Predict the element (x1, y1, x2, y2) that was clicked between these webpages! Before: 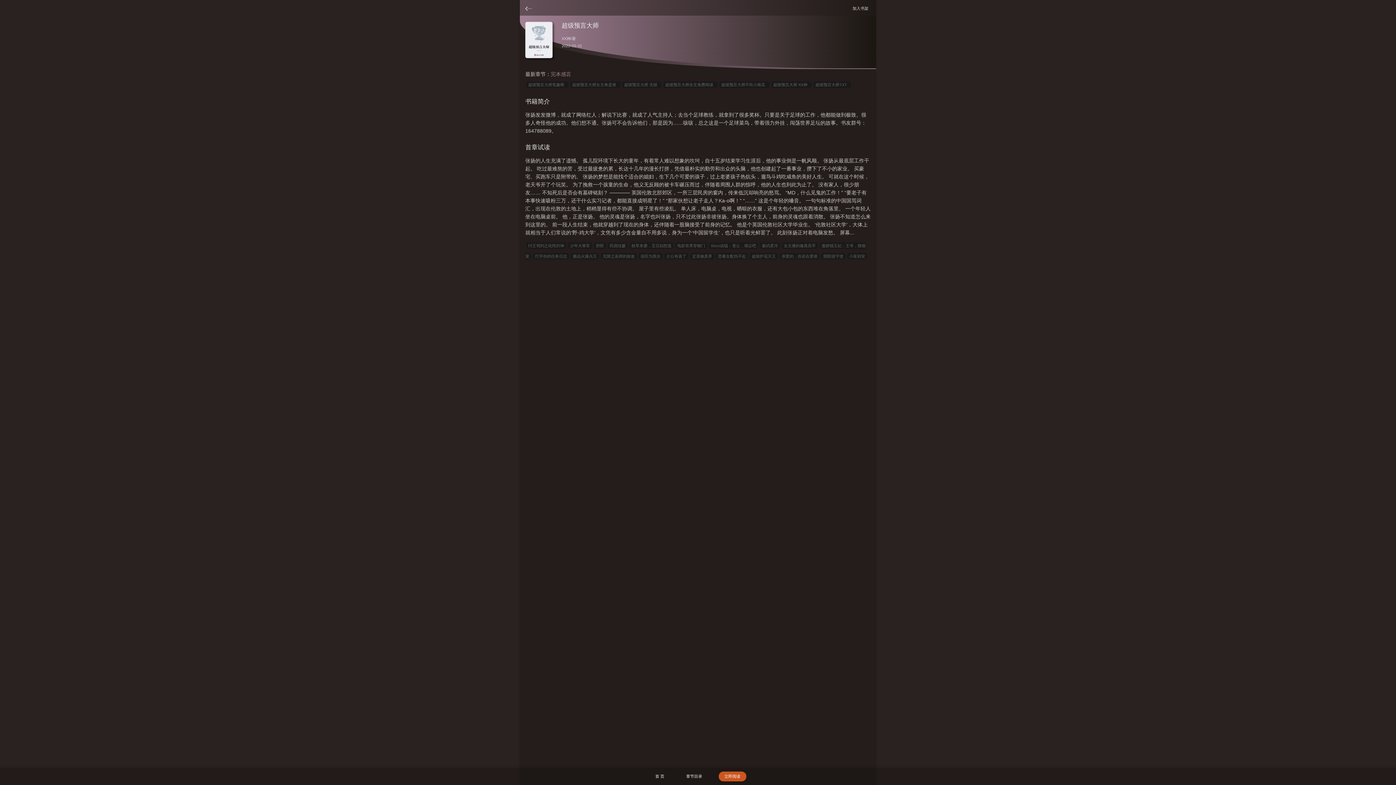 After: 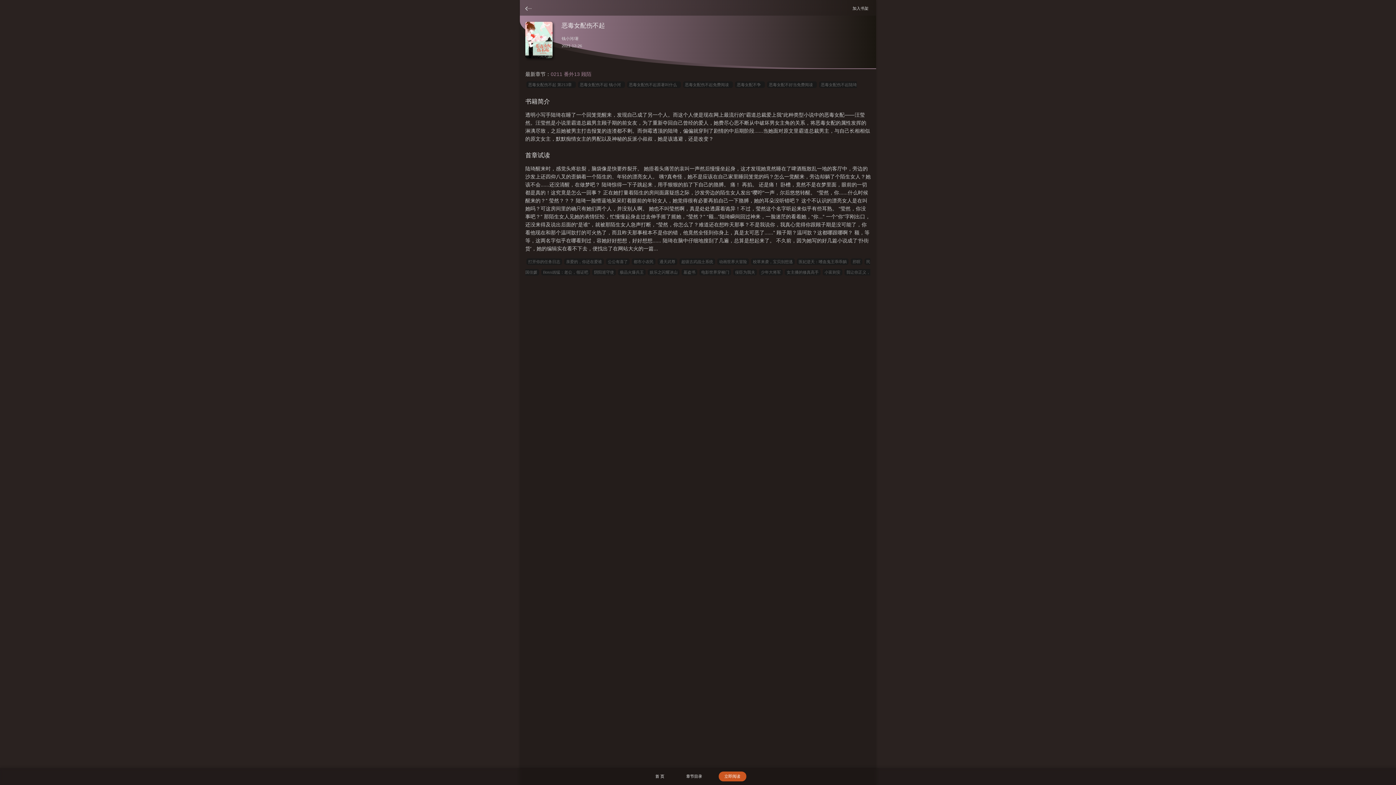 Action: label: 恶毒女配伤不起 bbox: (716, 253, 748, 259)